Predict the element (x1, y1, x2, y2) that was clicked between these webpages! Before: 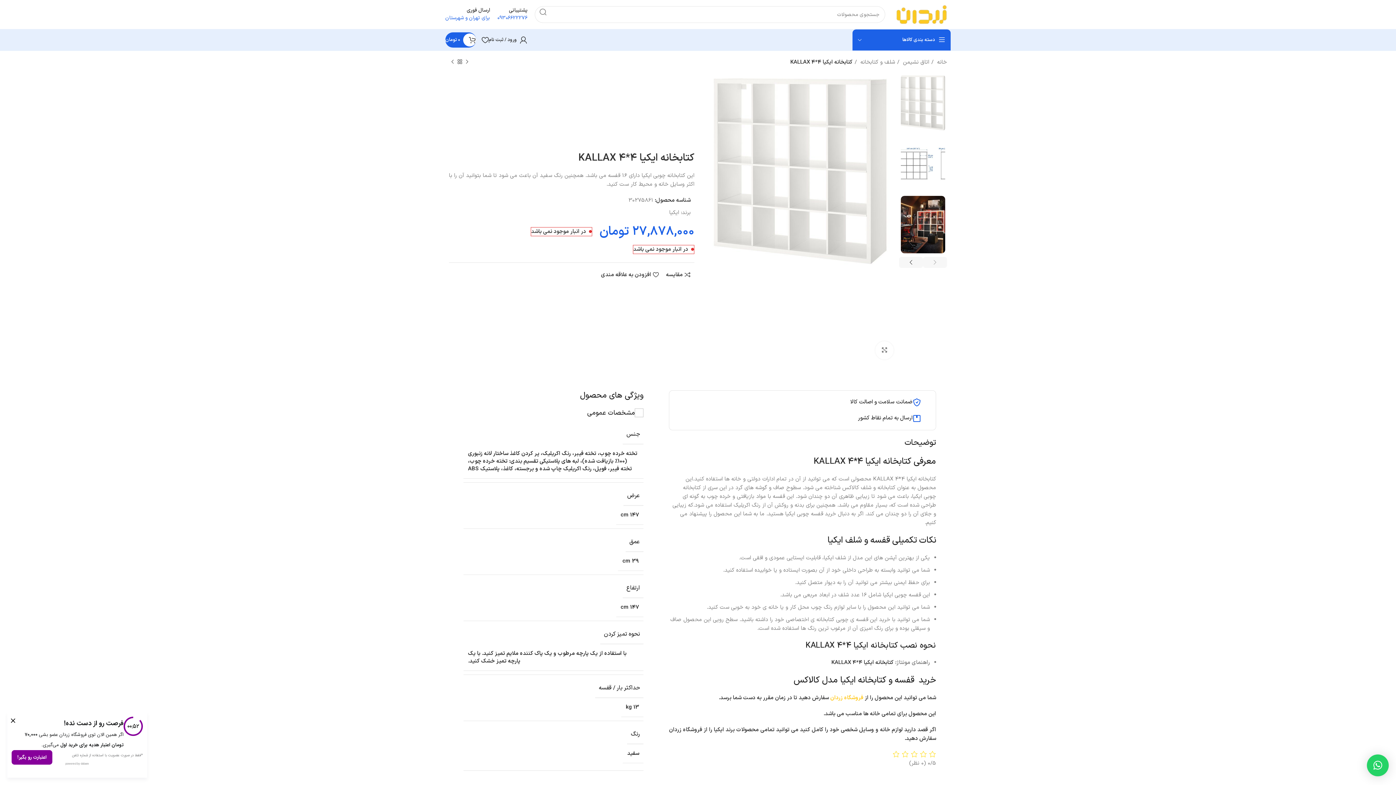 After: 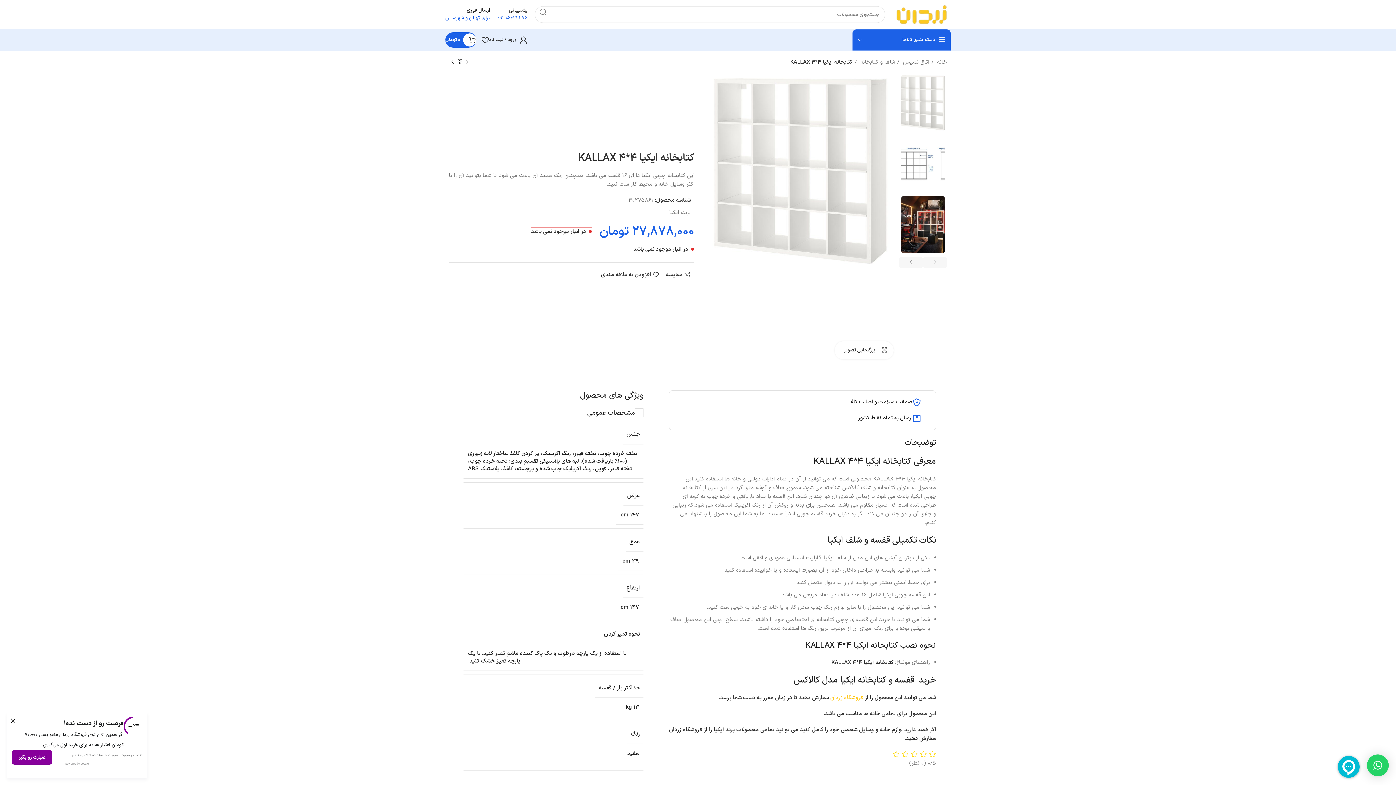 Action: bbox: (875, 341, 893, 359) label: بزرگنمایی تصویر